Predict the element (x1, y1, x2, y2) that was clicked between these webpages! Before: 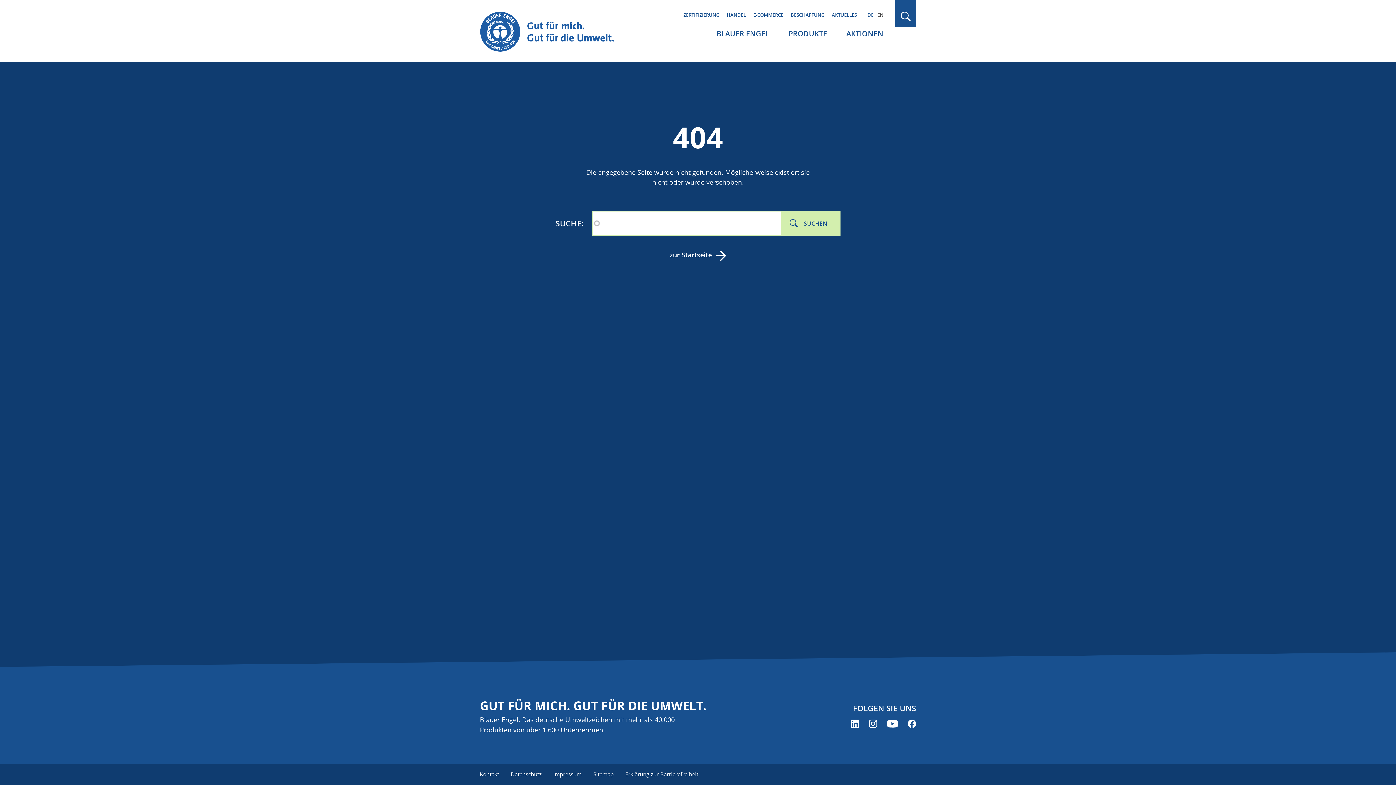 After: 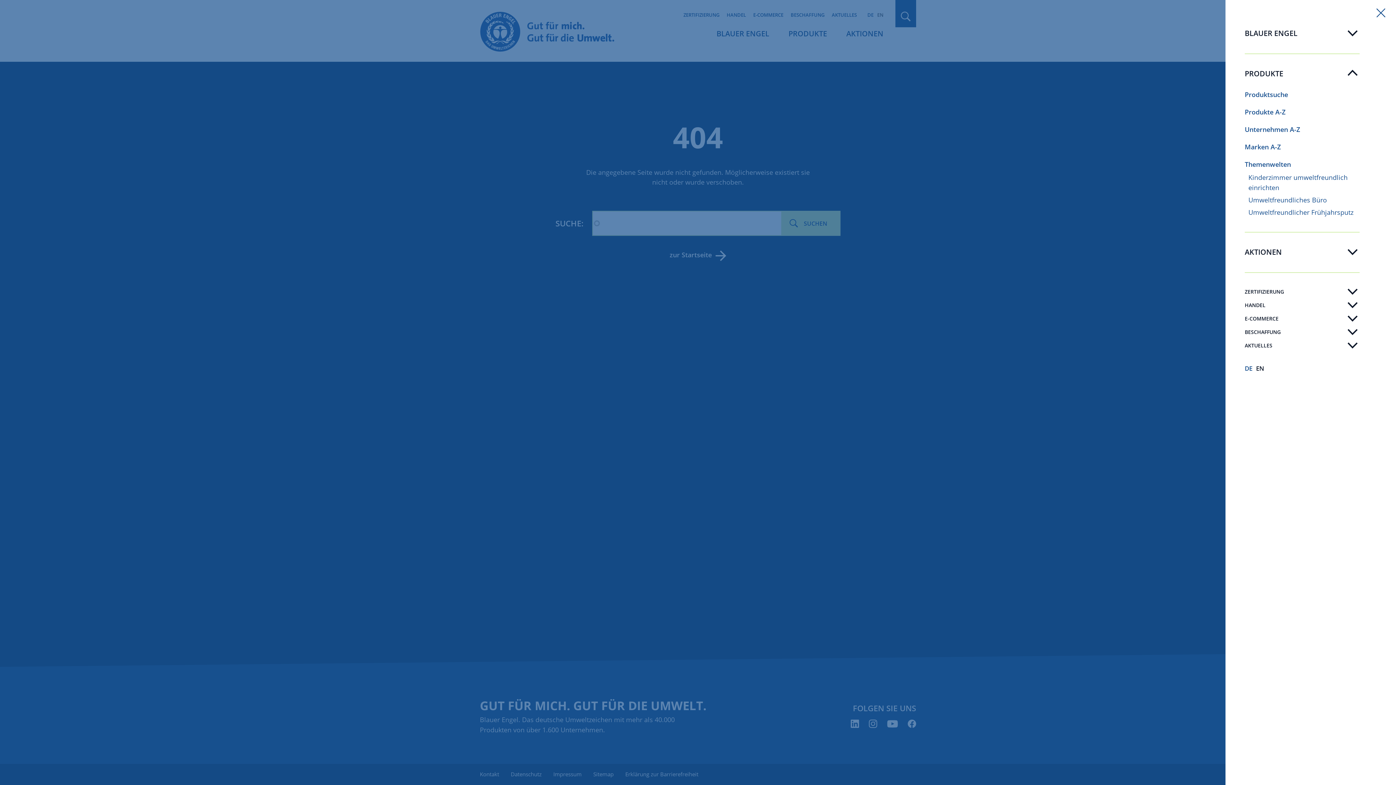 Action: label: PRODUKTE bbox: (788, 28, 827, 38)